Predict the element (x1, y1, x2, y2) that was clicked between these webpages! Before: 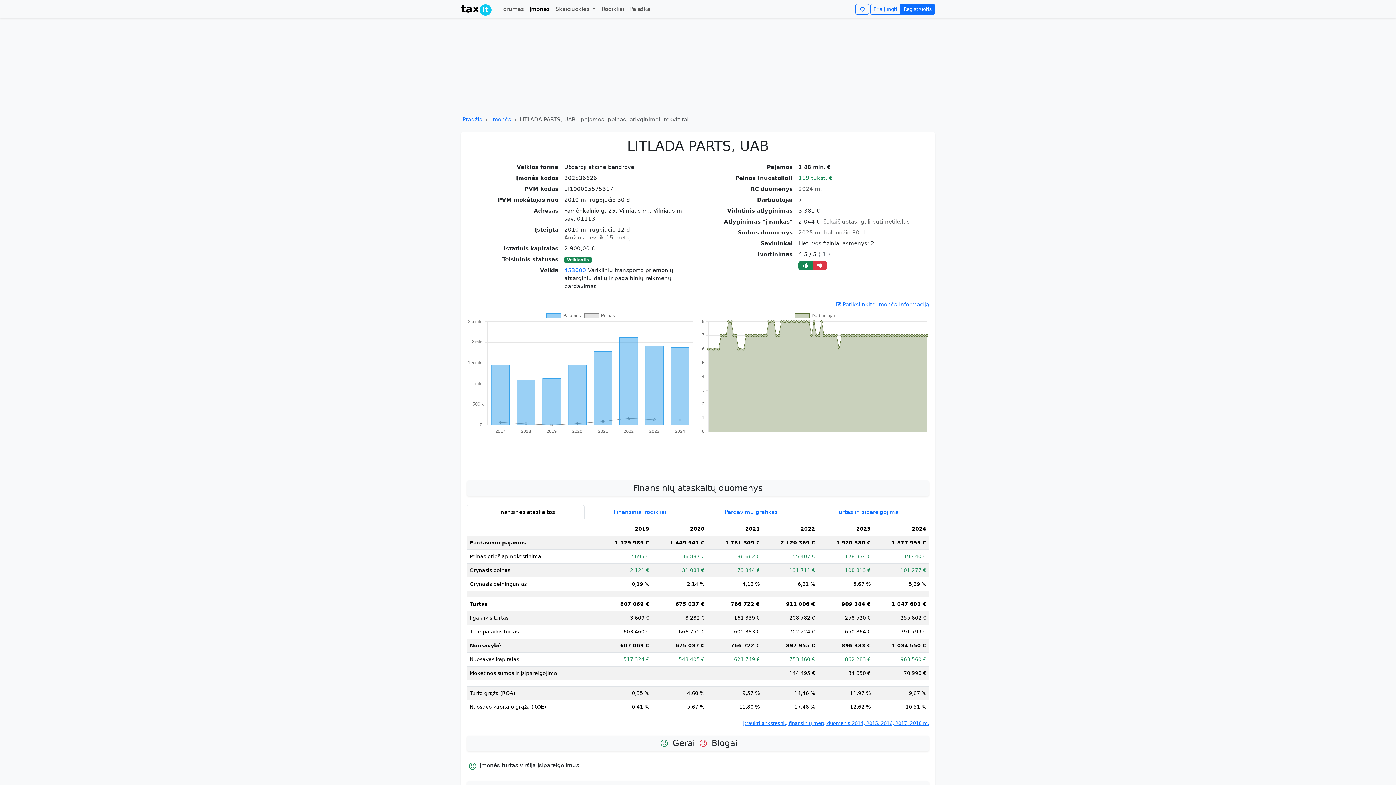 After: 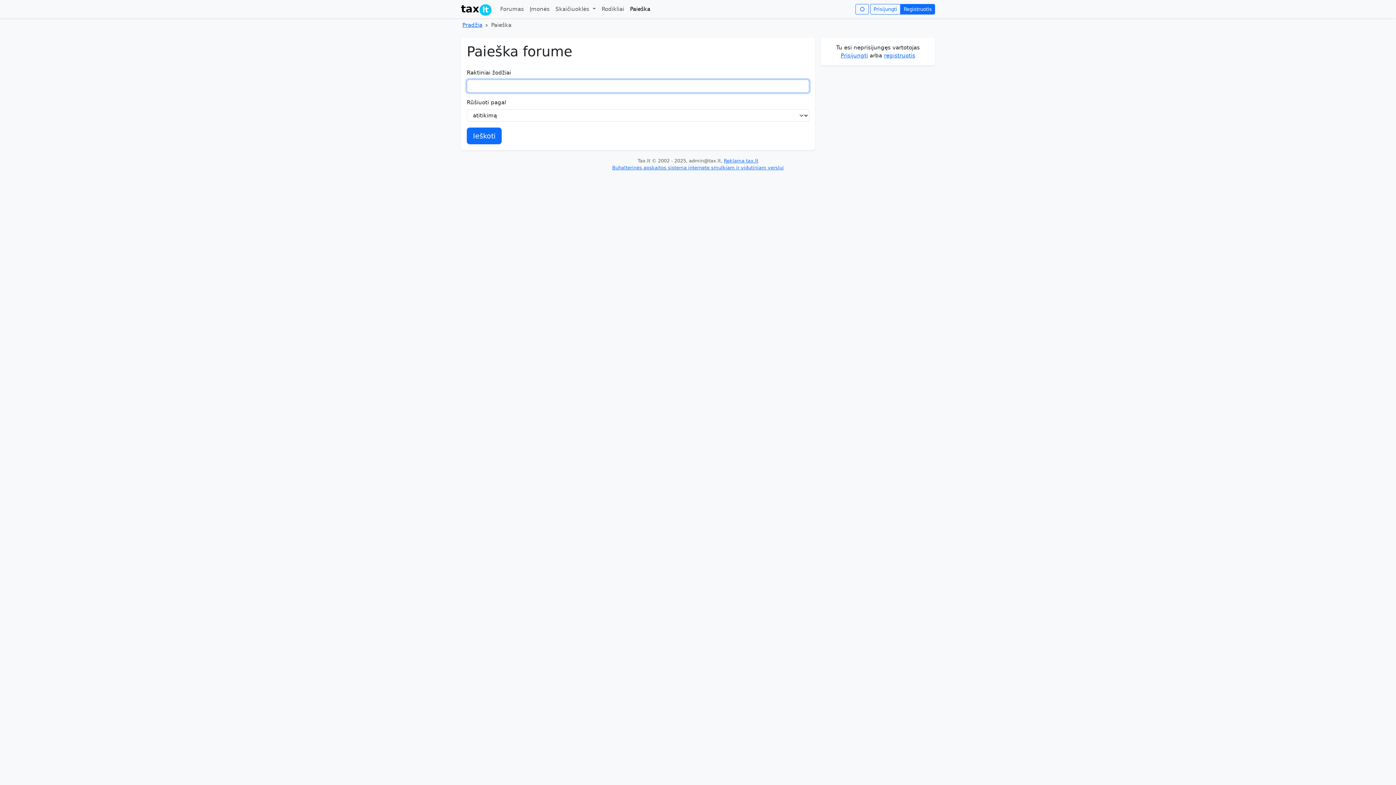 Action: bbox: (627, 2, 653, 16) label: Paieška